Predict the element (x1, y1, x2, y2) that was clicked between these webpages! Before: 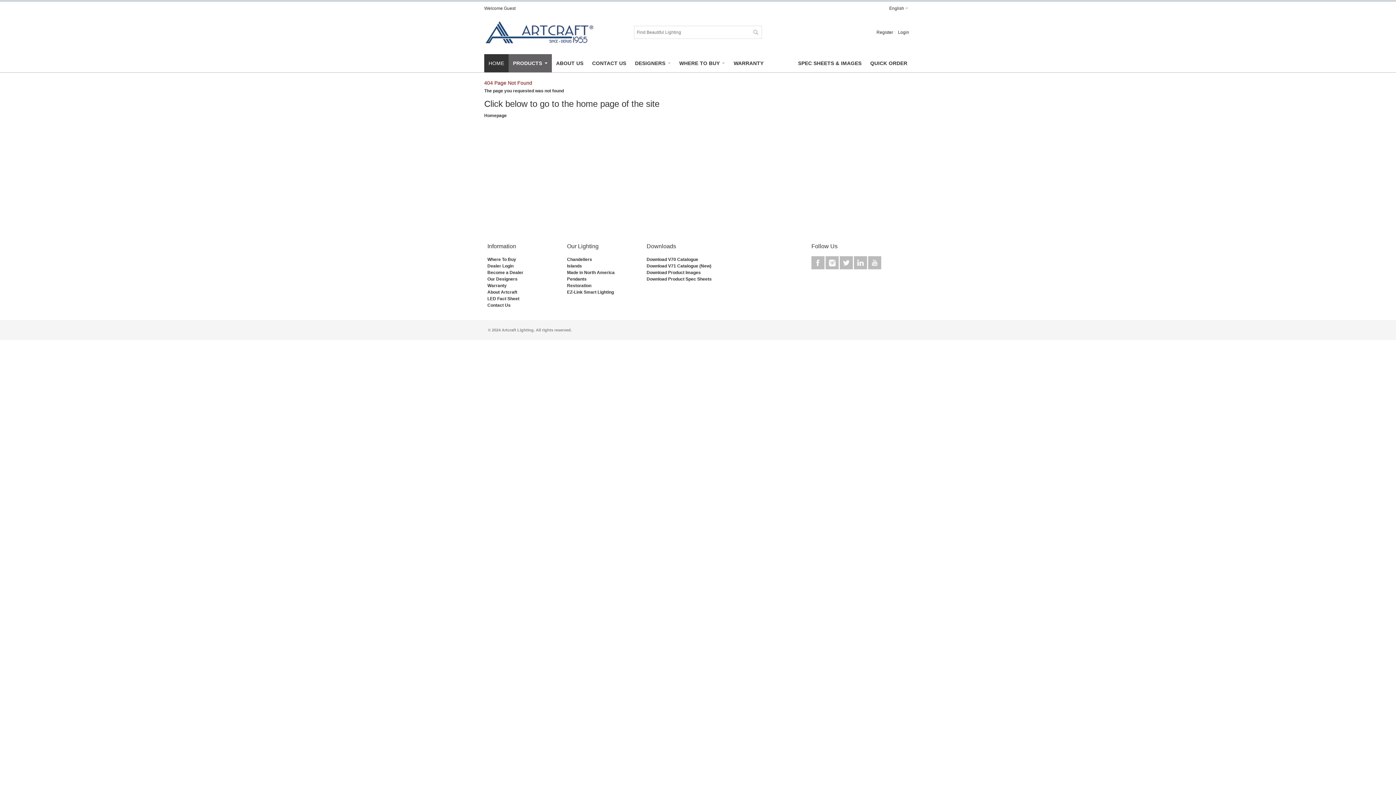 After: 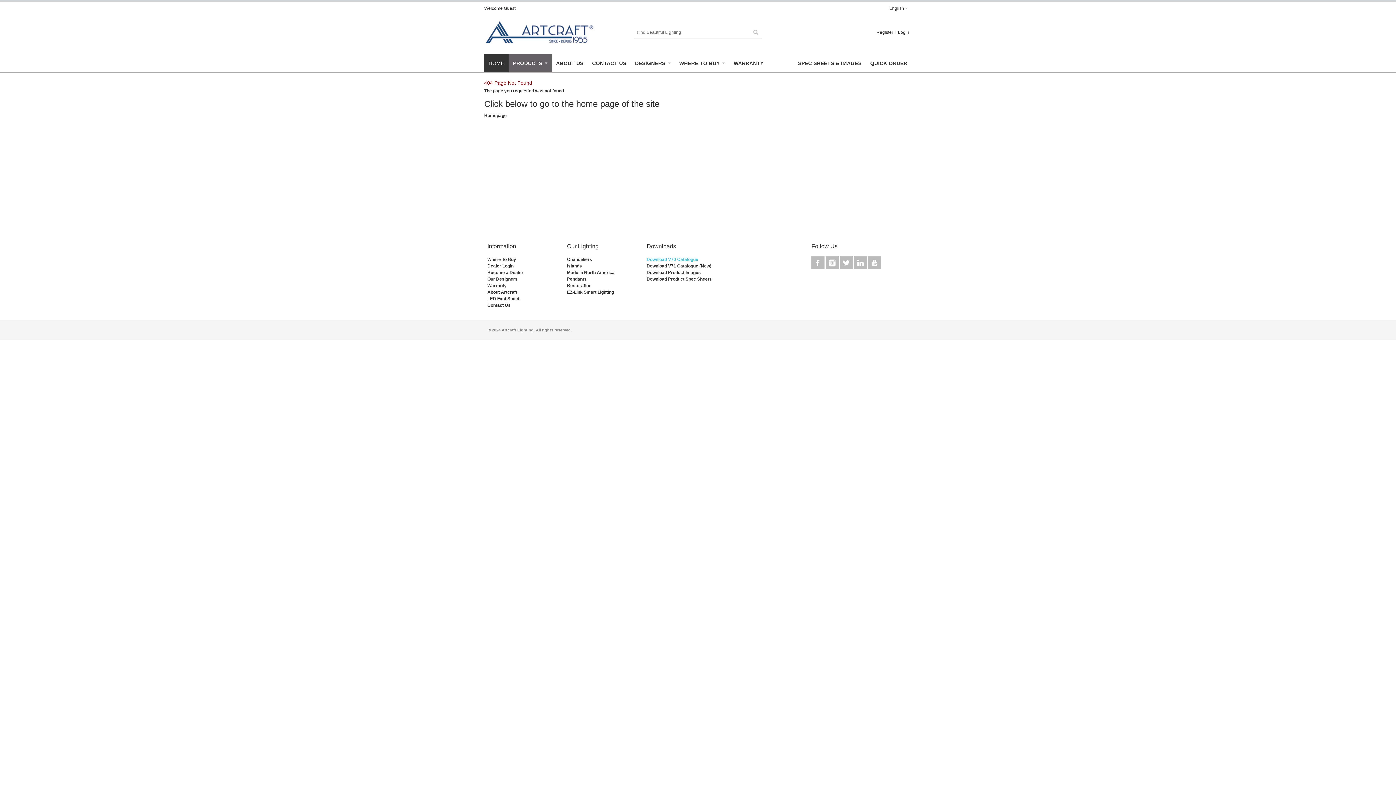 Action: label: Download V70 Catalogue bbox: (646, 257, 698, 262)